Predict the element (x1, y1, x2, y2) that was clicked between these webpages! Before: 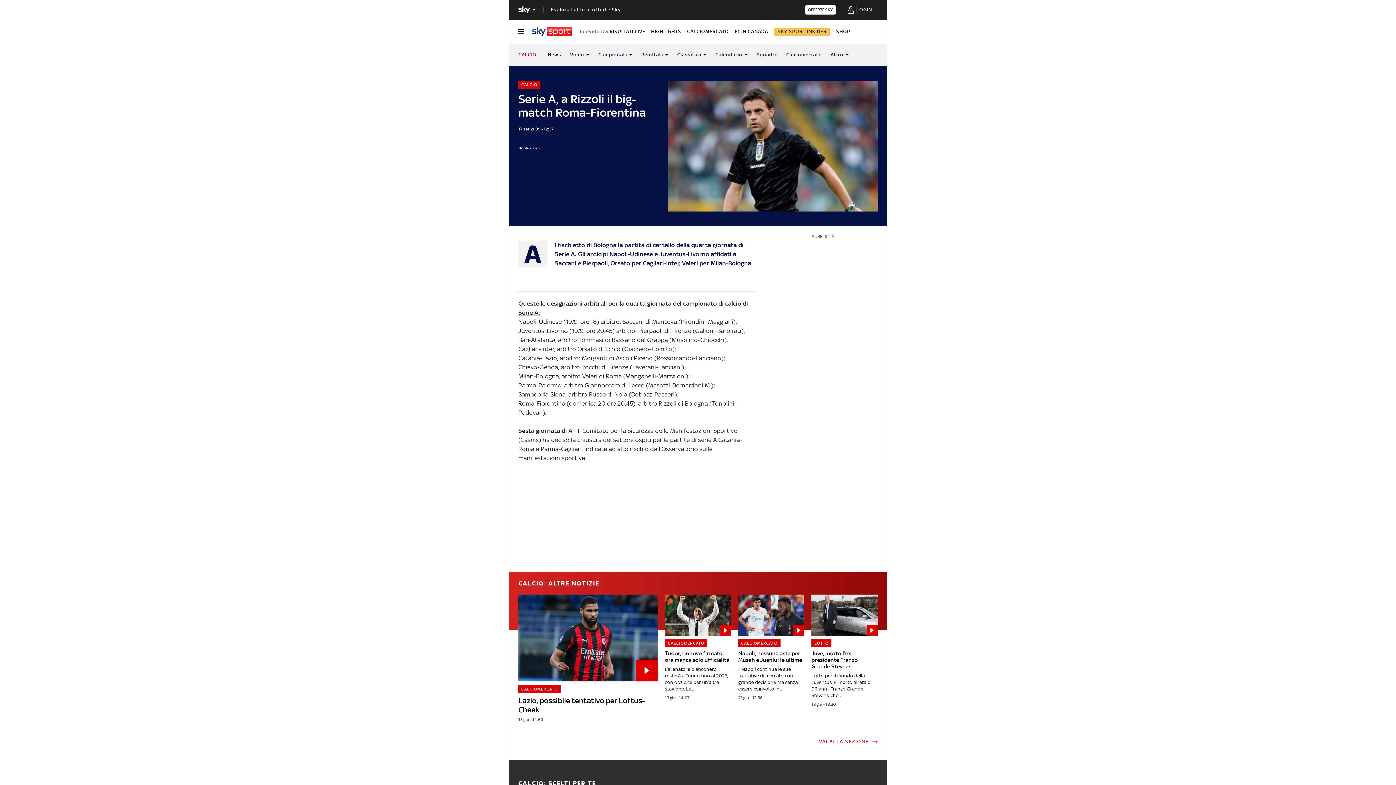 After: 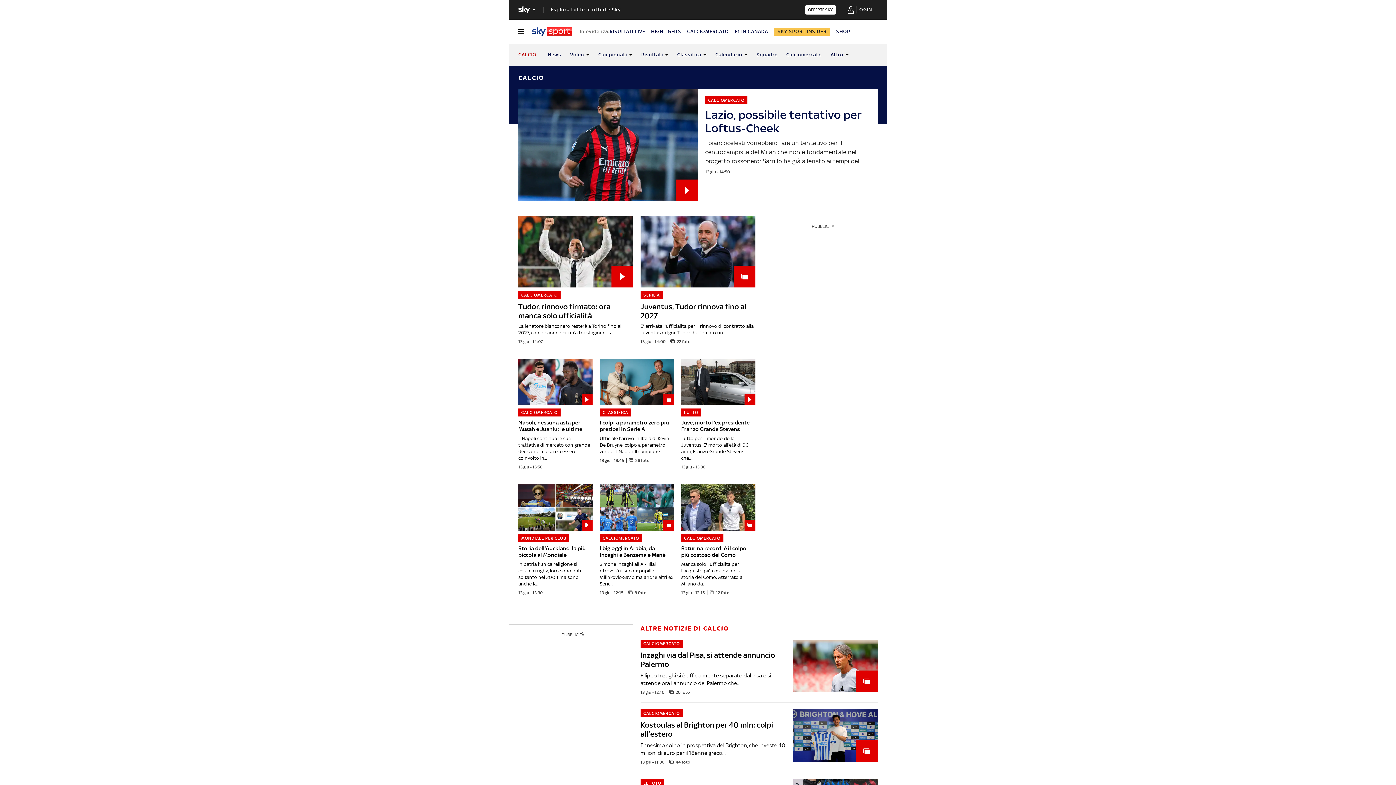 Action: label: News bbox: (547, 43, 561, 65)